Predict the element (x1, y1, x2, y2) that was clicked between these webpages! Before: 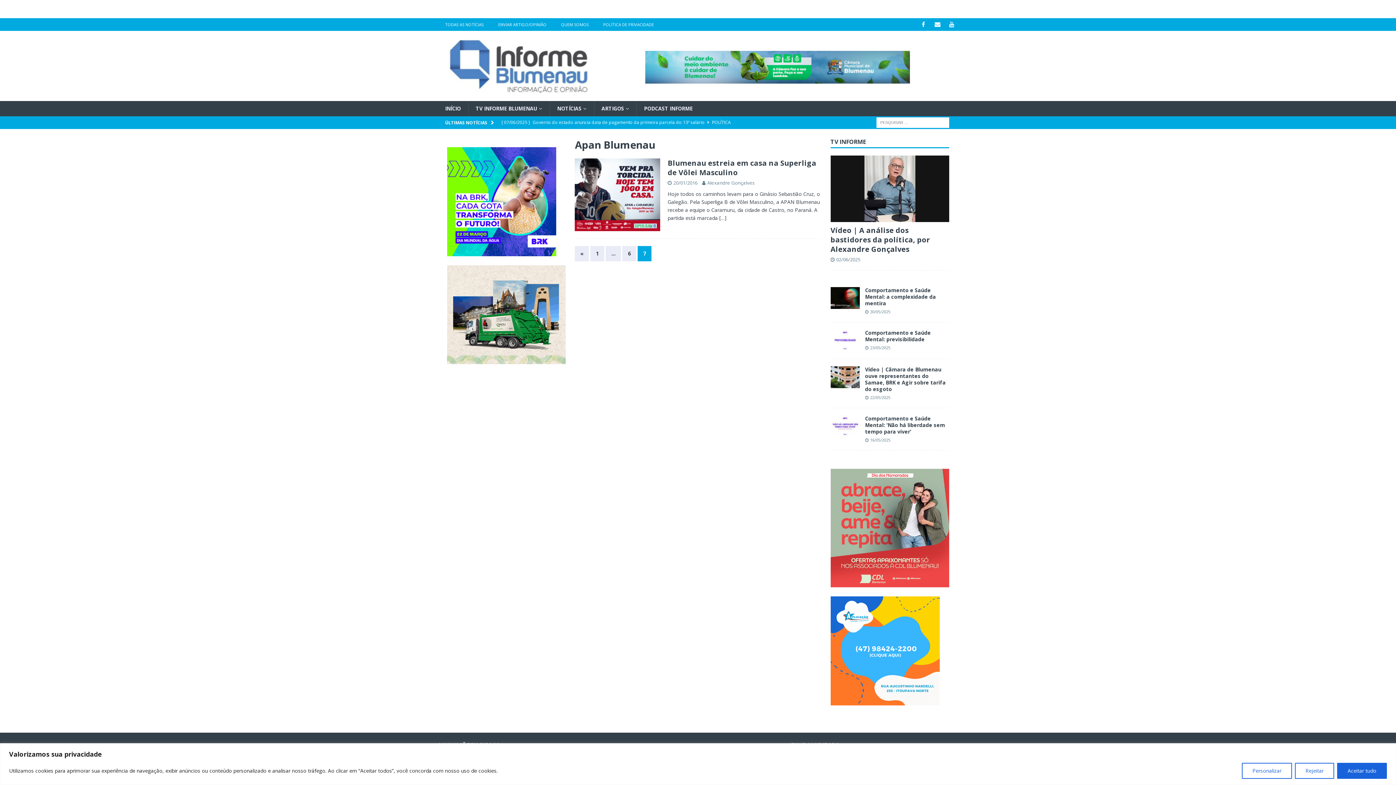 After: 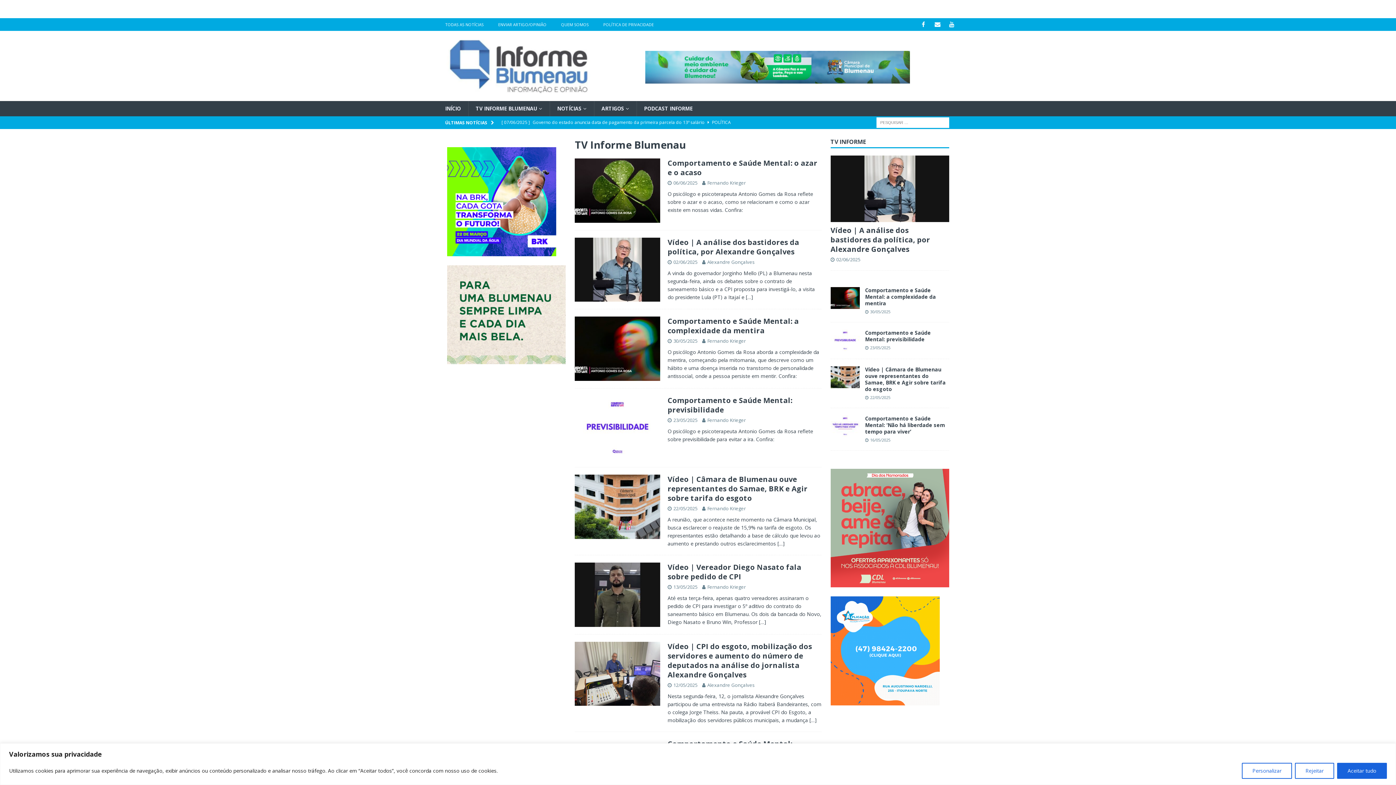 Action: label: TV INFORME BLUMENAU bbox: (468, 101, 549, 116)